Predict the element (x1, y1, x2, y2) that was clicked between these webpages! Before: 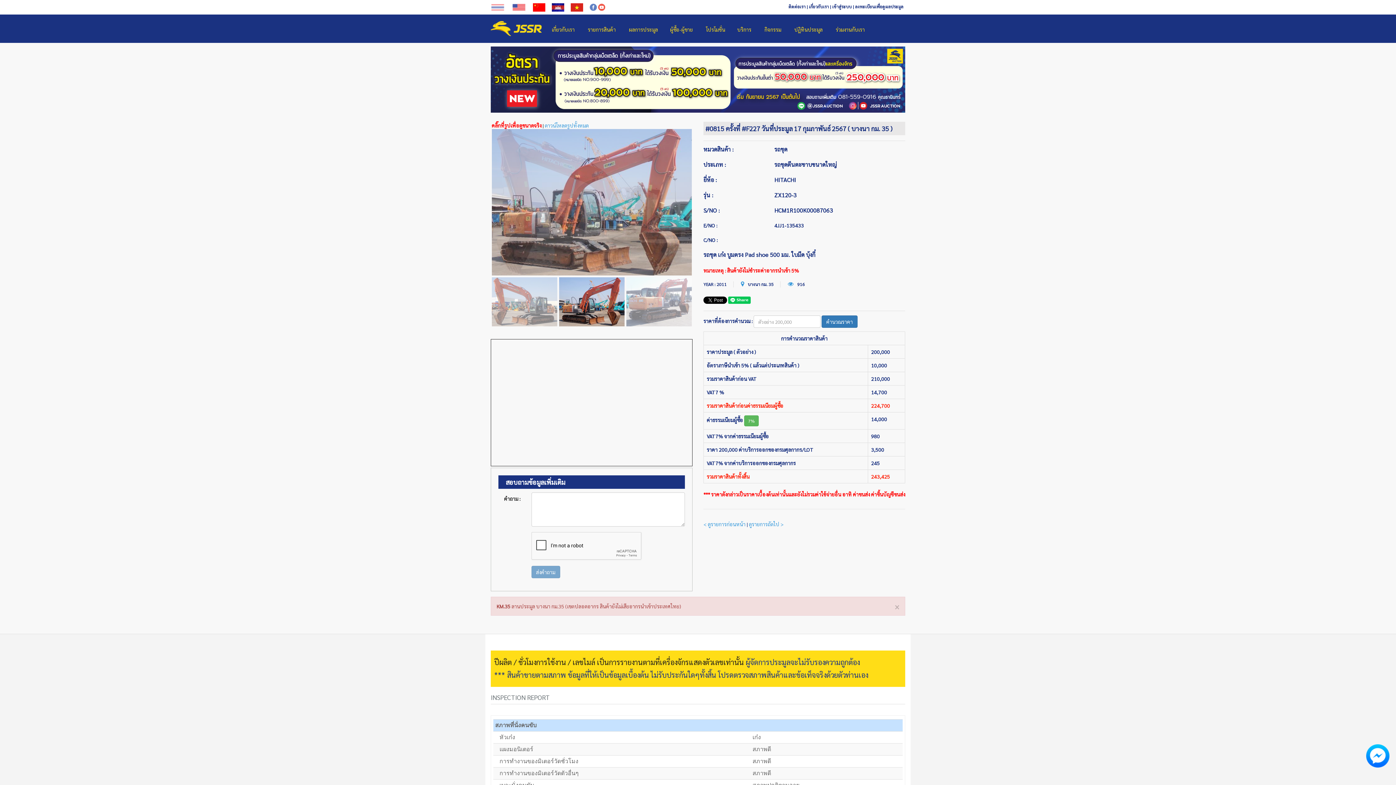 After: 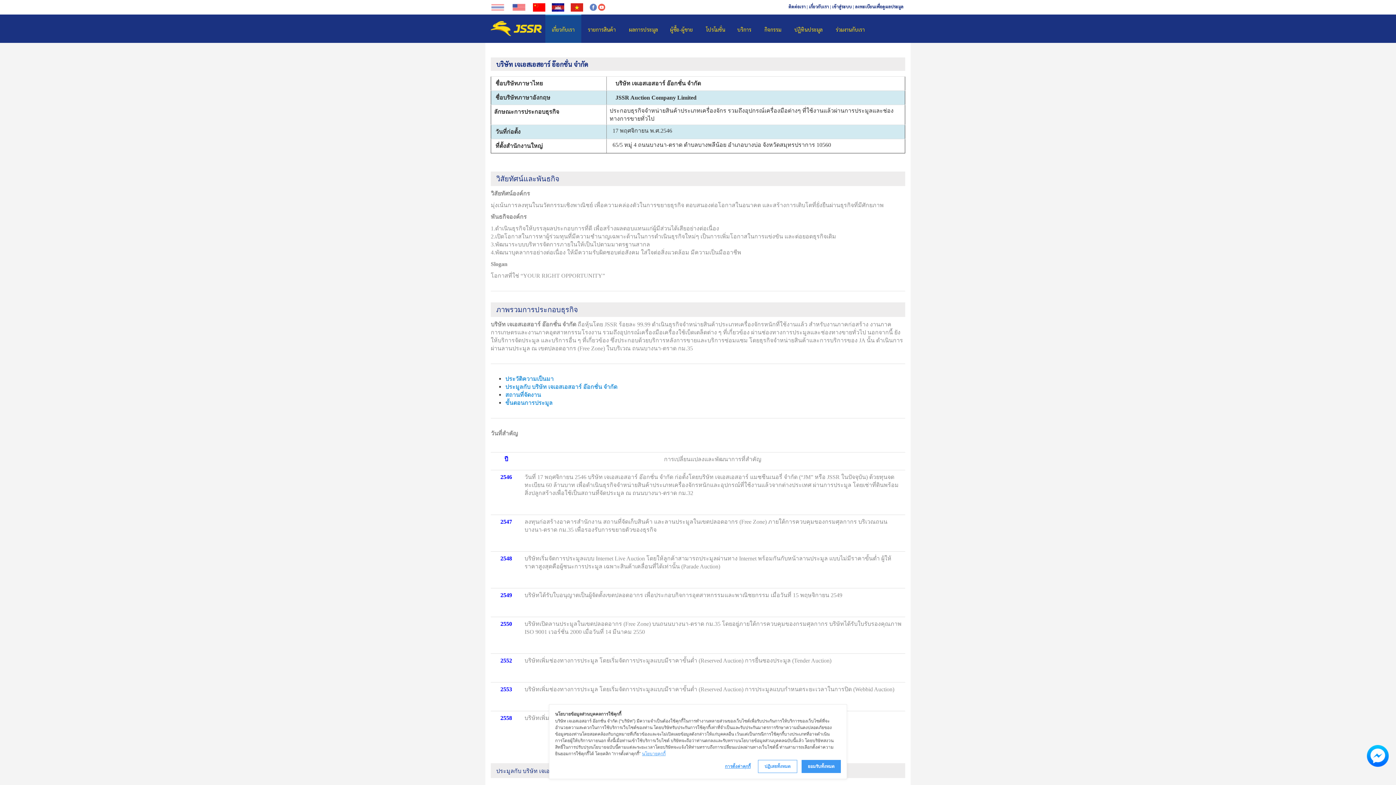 Action: bbox: (809, 3, 829, 9) label: เกี่ยวกับเรา